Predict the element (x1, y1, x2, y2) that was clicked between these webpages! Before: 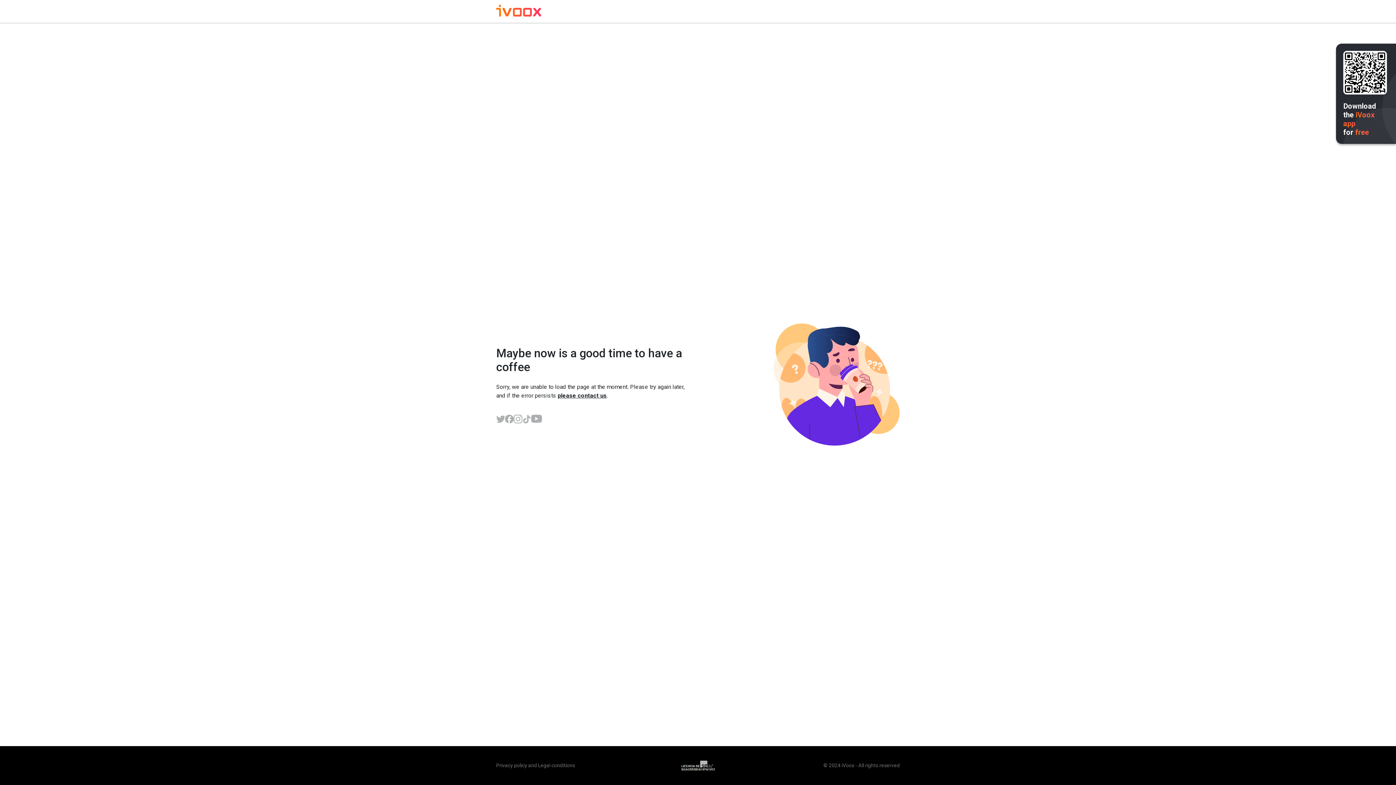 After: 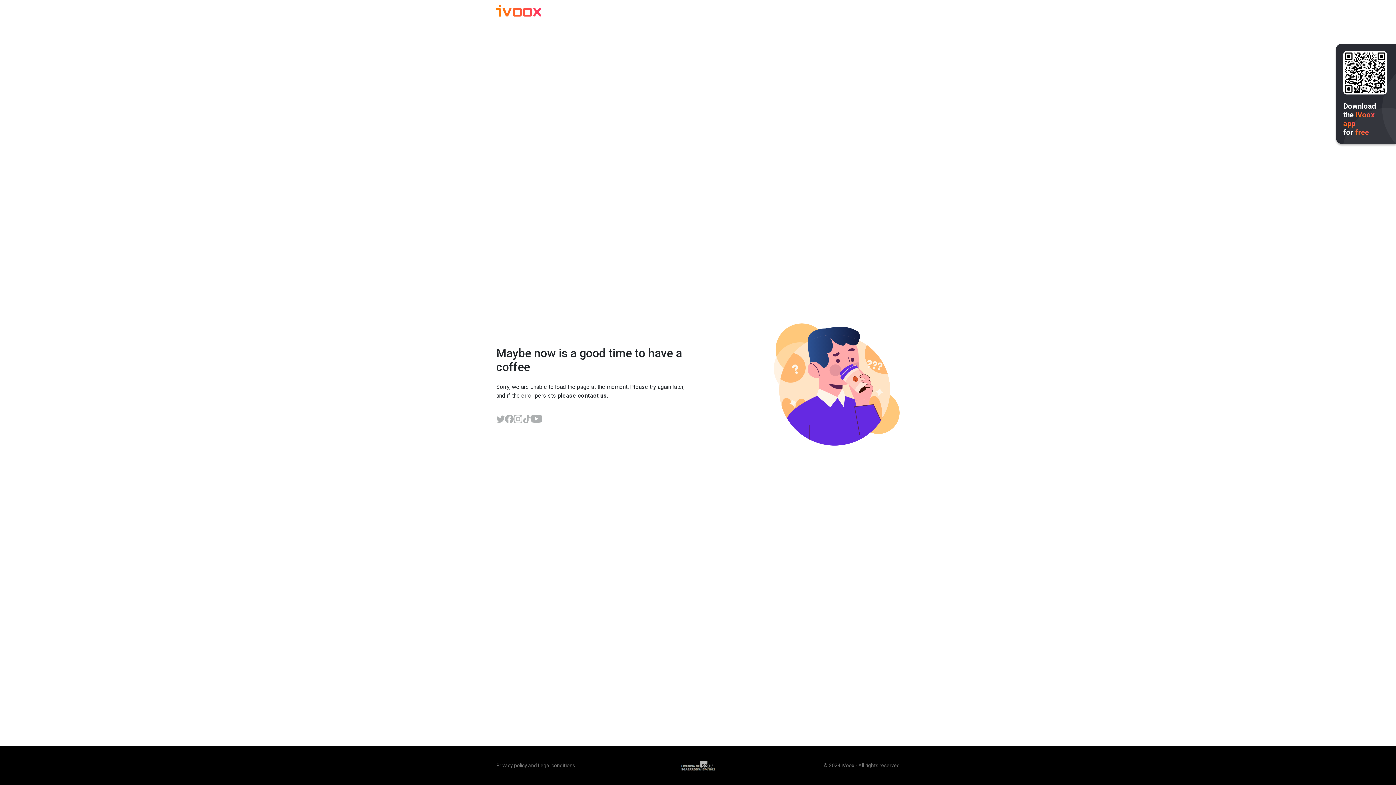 Action: bbox: (505, 414, 513, 423)